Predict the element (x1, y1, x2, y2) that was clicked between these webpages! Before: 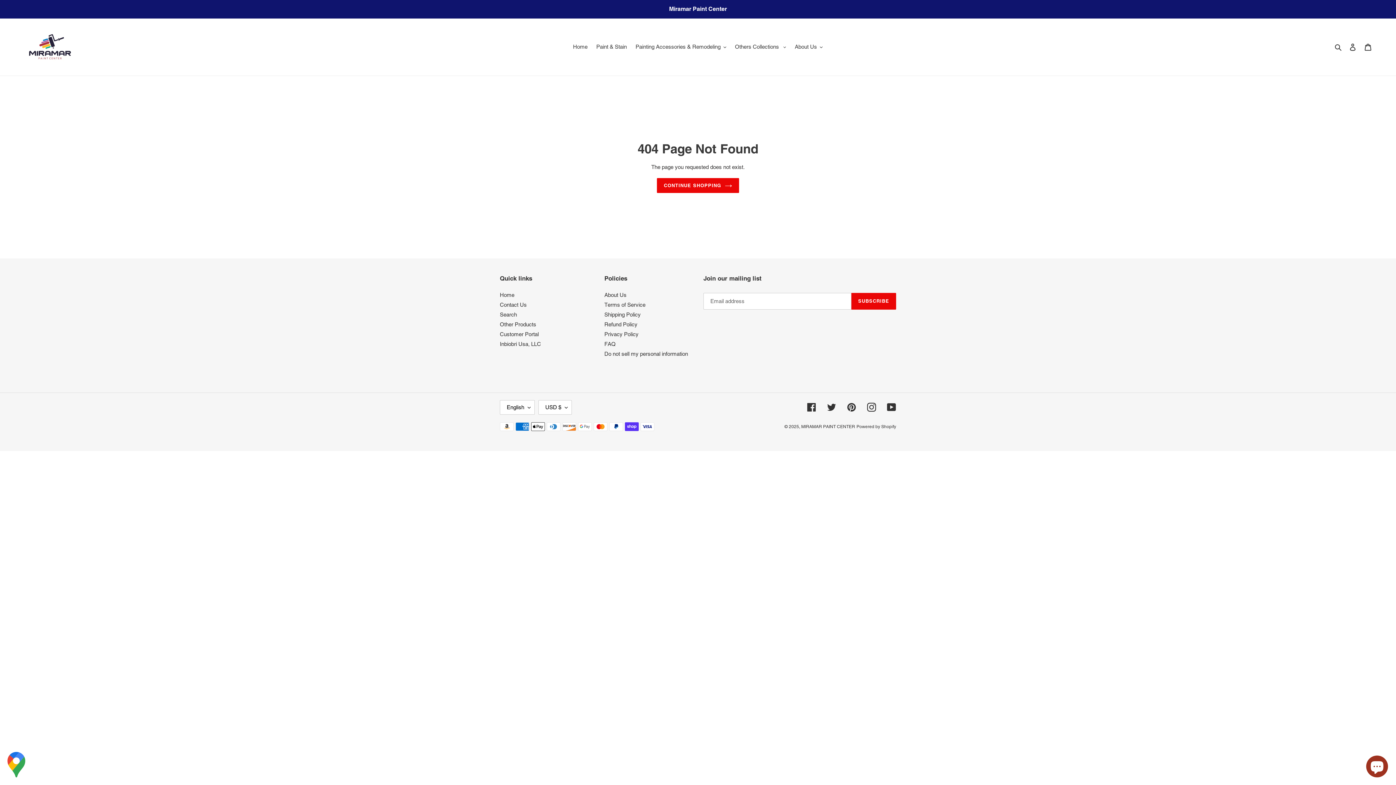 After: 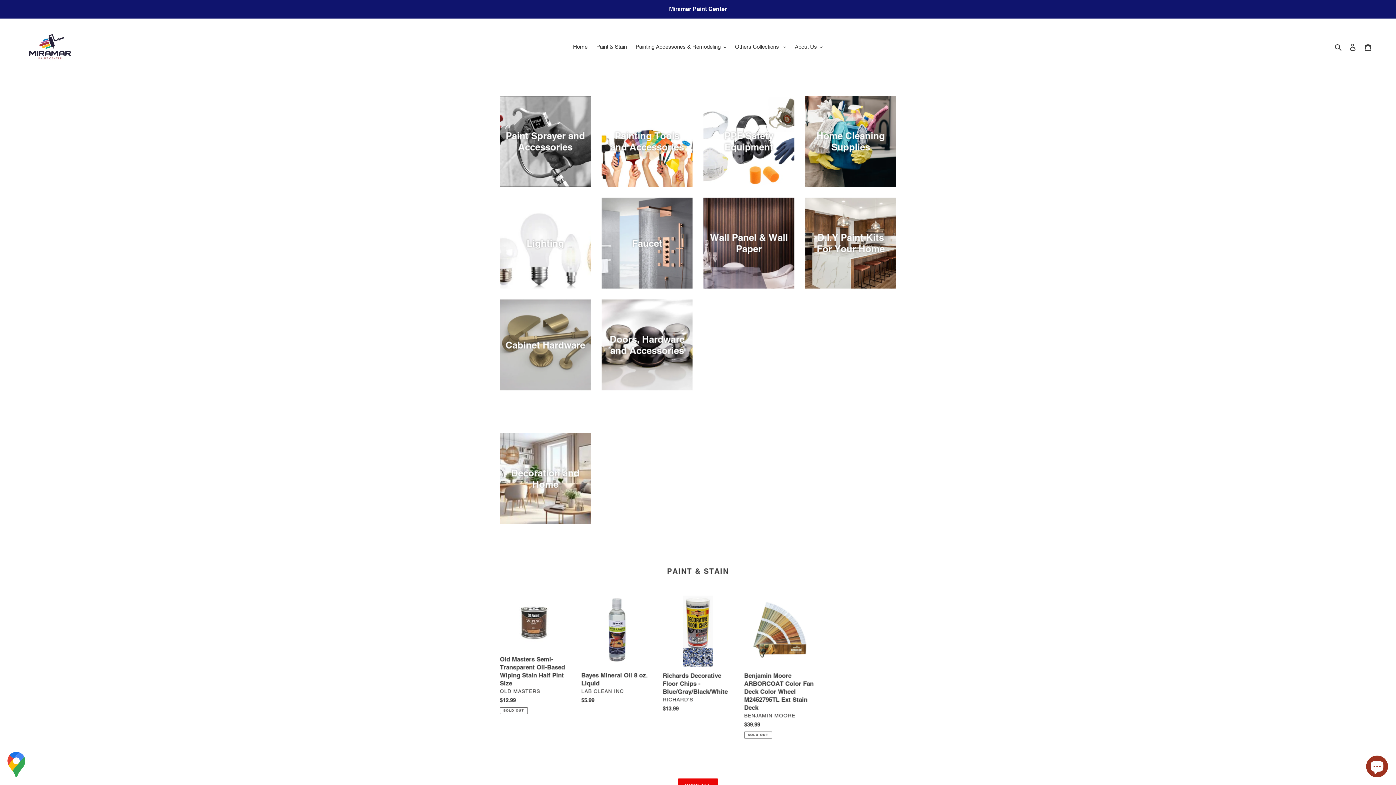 Action: bbox: (801, 424, 855, 429) label: MIRAMAR PAINT CENTER